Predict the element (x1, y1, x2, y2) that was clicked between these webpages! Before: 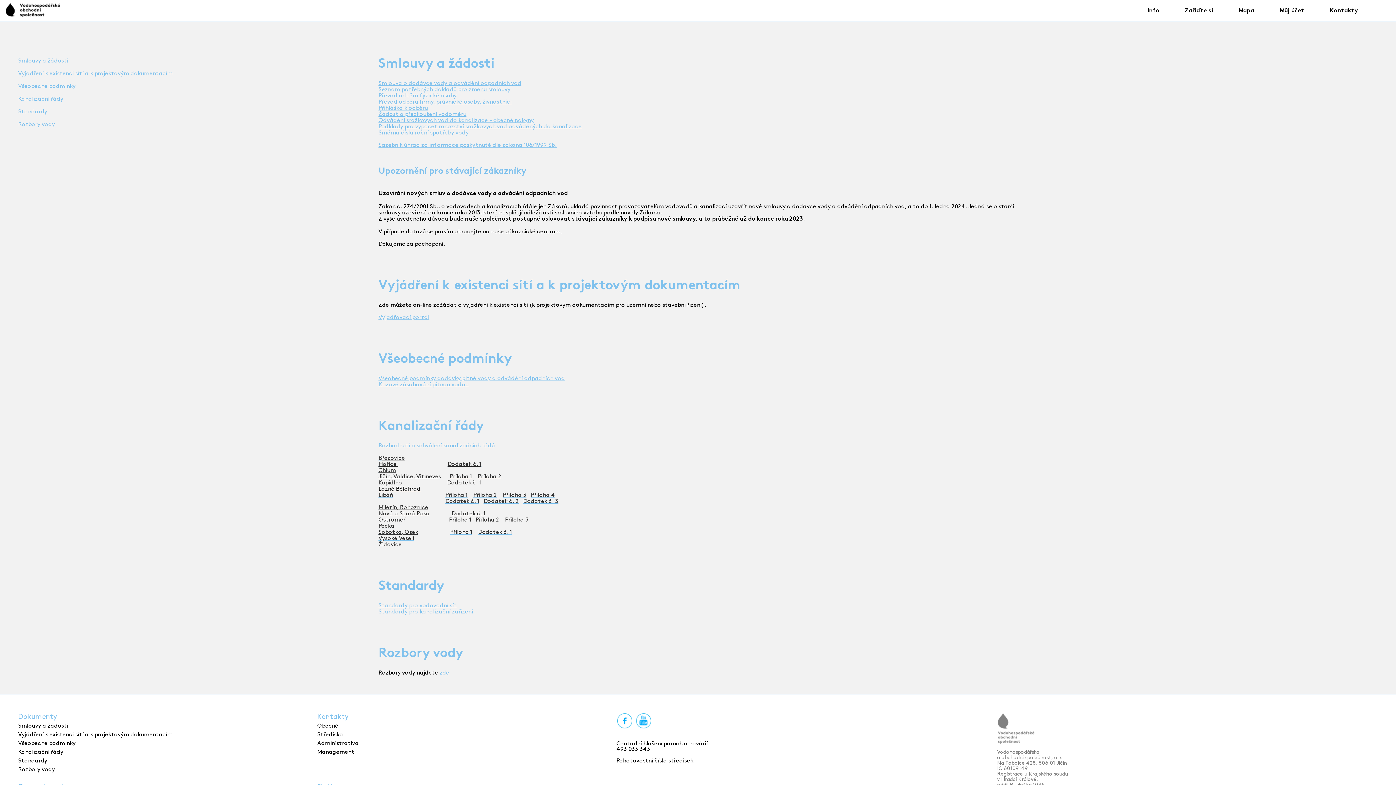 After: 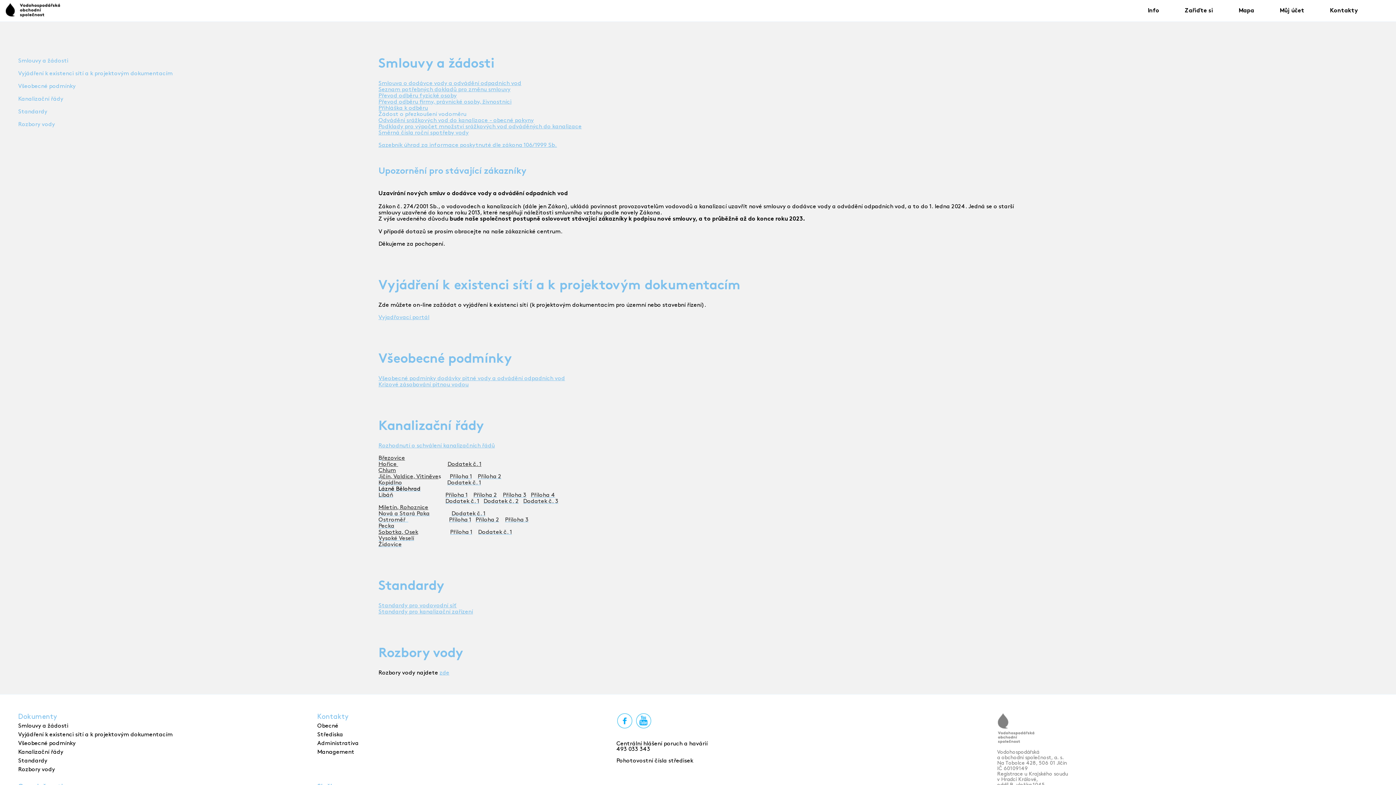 Action: bbox: (378, 111, 466, 117) label: Žádost o přezkoušení vodoměru